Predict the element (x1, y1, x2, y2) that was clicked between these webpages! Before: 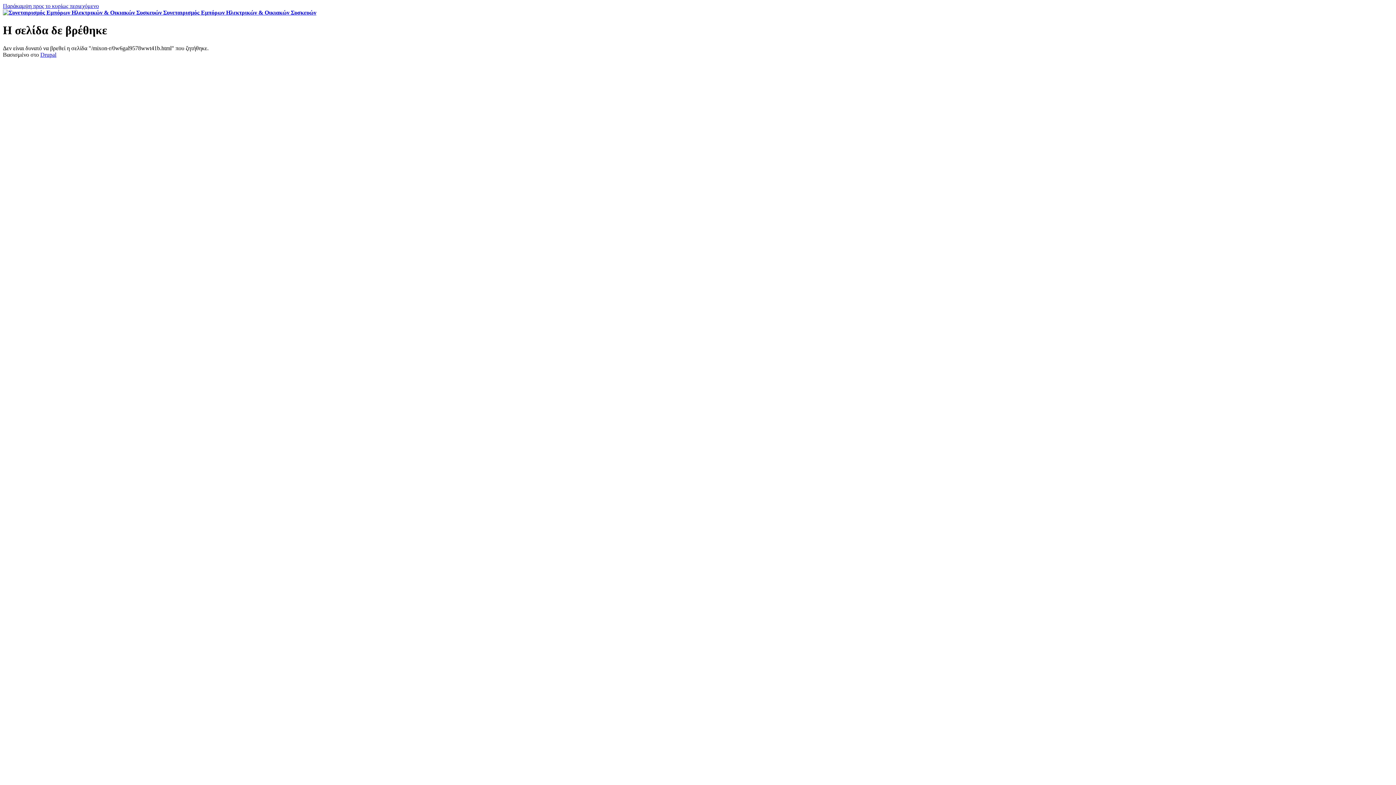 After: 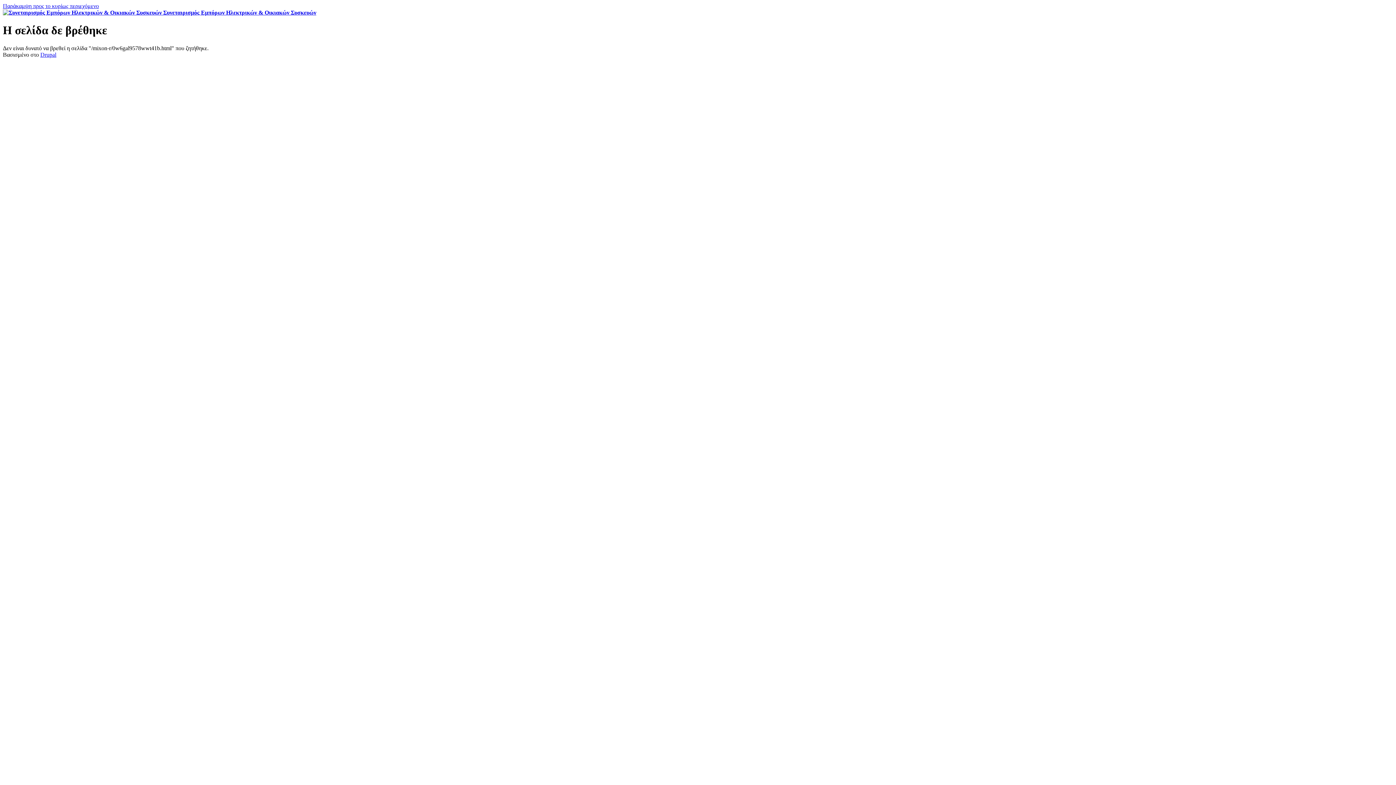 Action: label: Παράκαμψη προς το κυρίως περιεχόμενο bbox: (2, 2, 98, 9)